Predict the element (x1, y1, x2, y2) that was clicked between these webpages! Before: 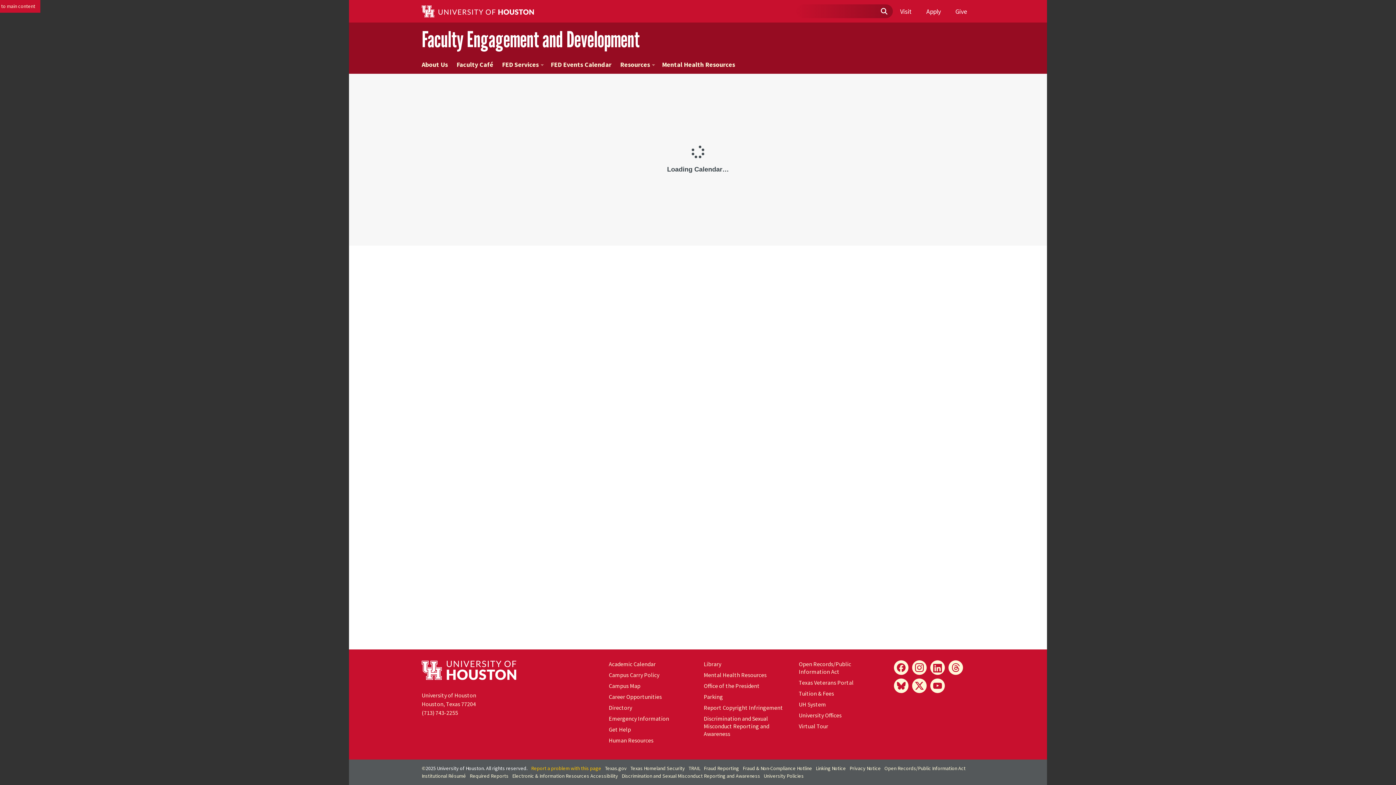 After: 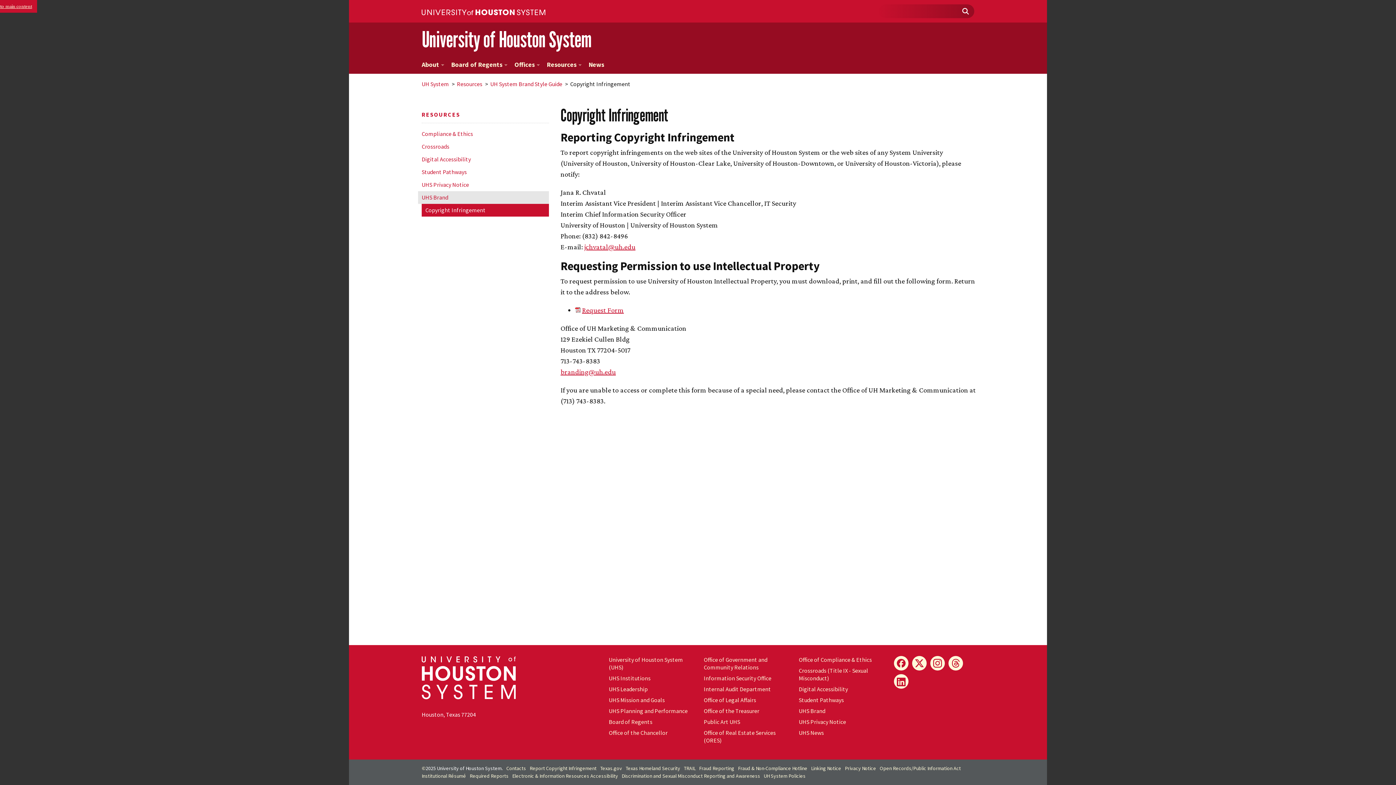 Action: bbox: (703, 704, 783, 711) label: Report Copyright Infringement